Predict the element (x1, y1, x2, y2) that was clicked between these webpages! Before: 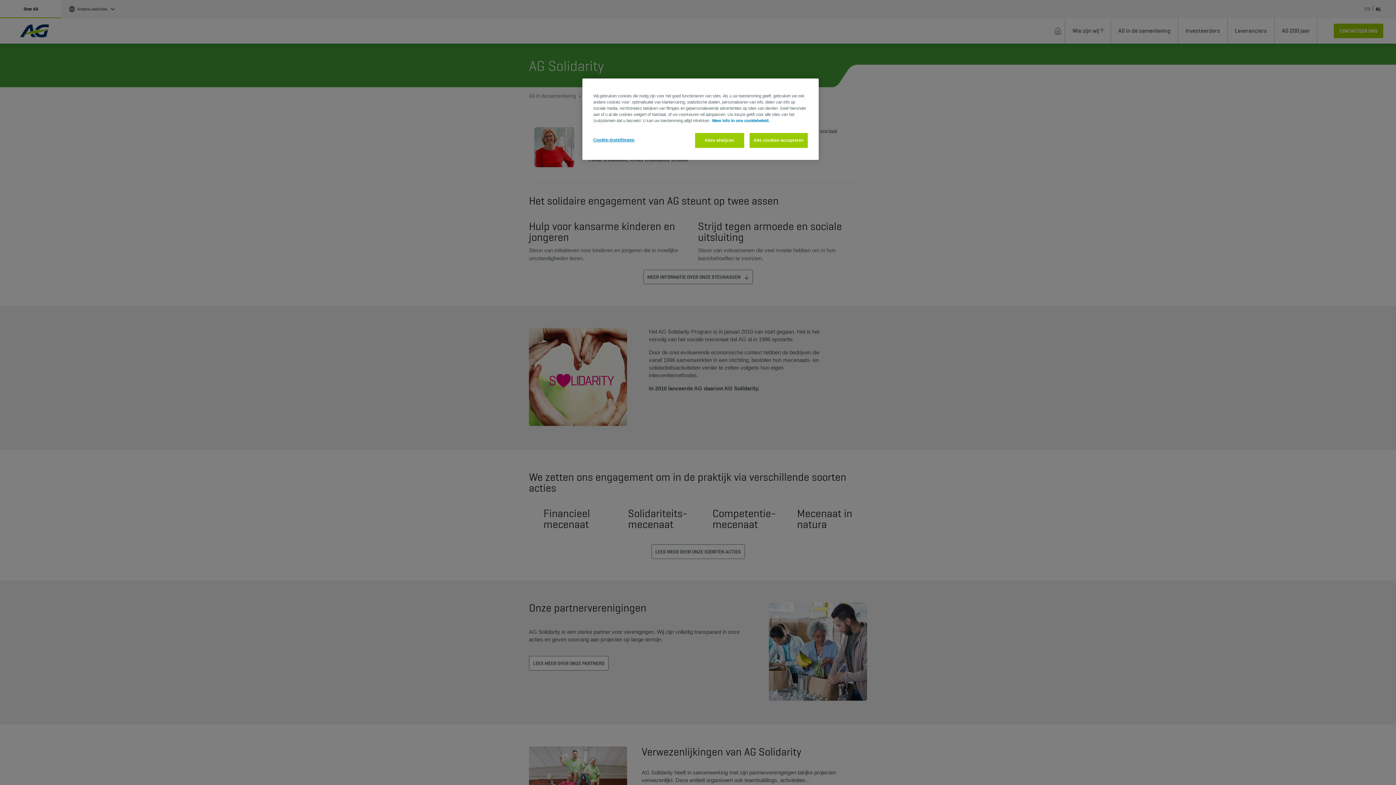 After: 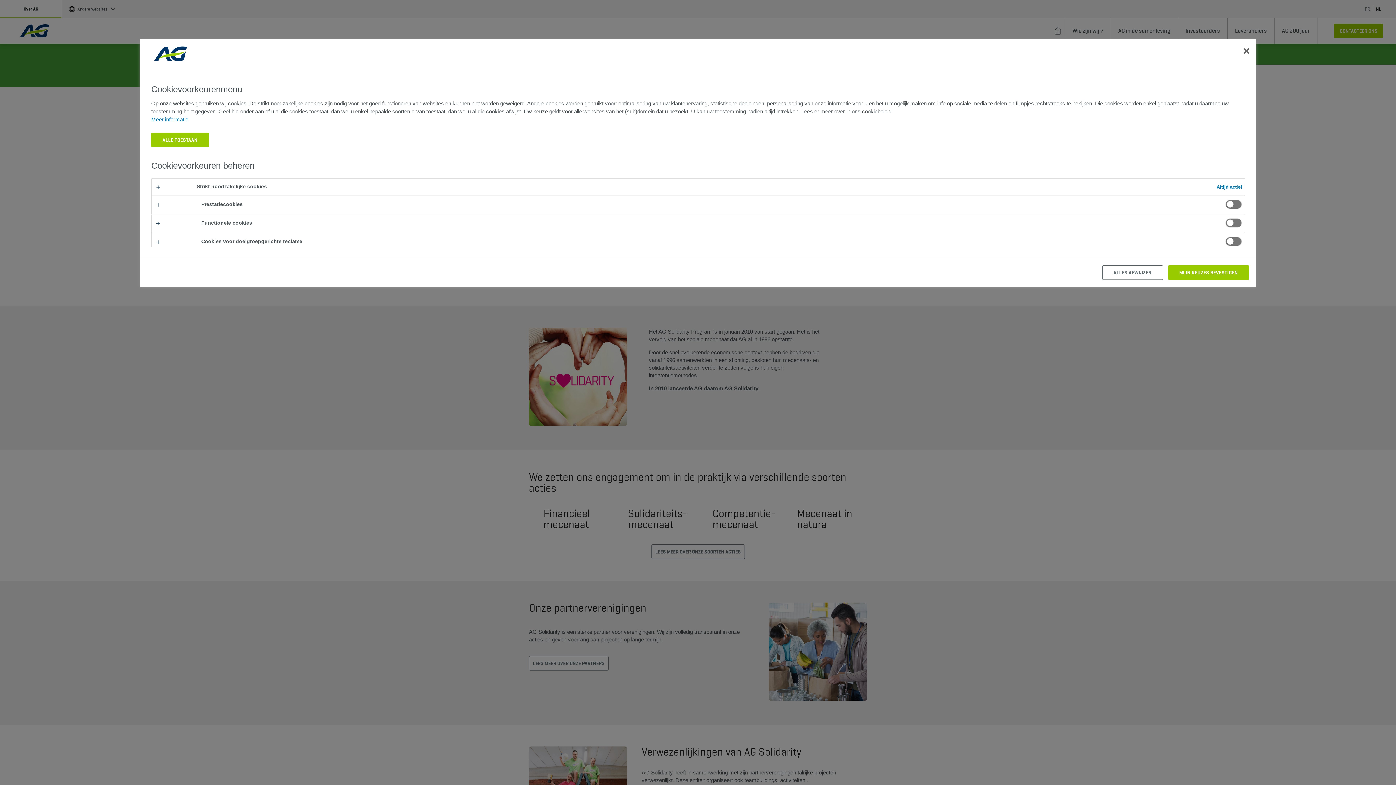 Action: bbox: (593, 133, 642, 147) label: Cookie-instellingen